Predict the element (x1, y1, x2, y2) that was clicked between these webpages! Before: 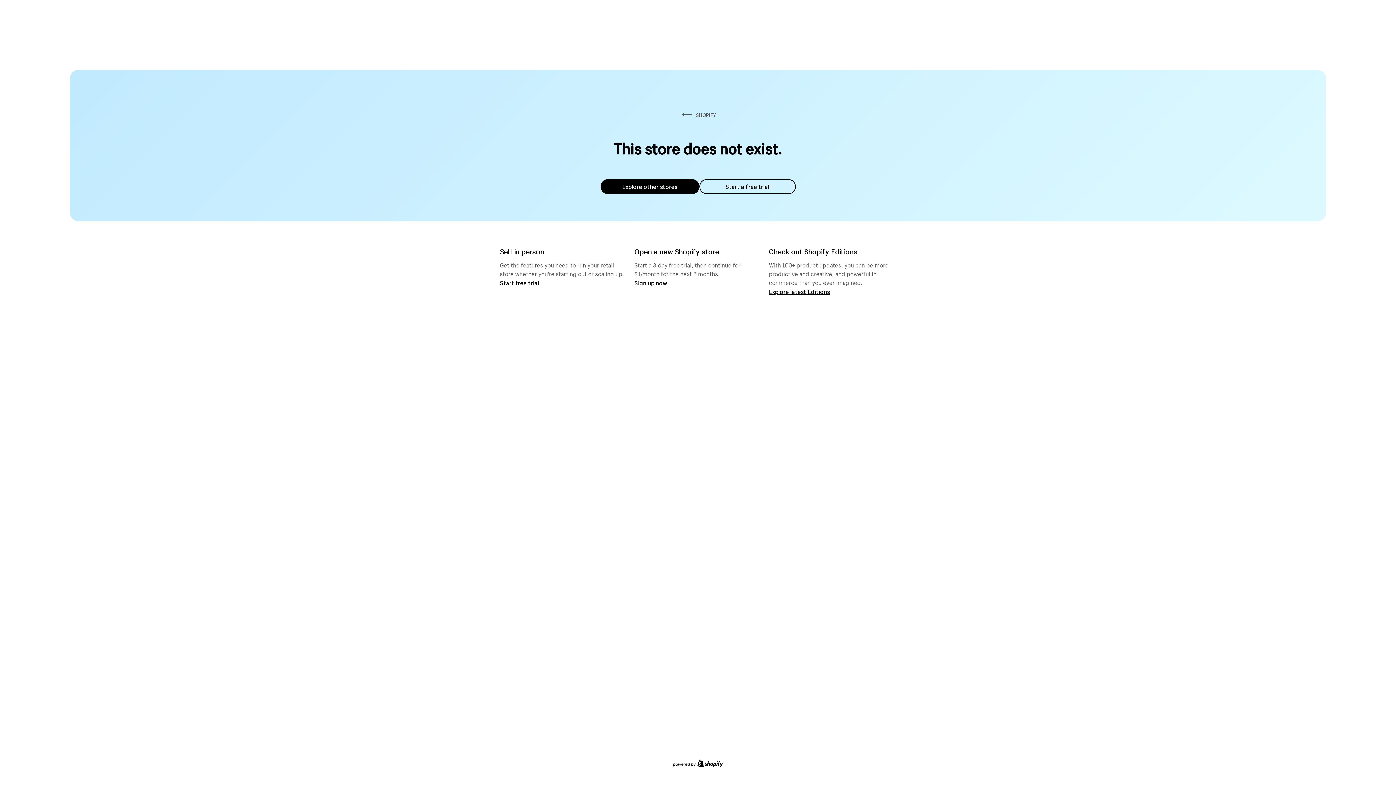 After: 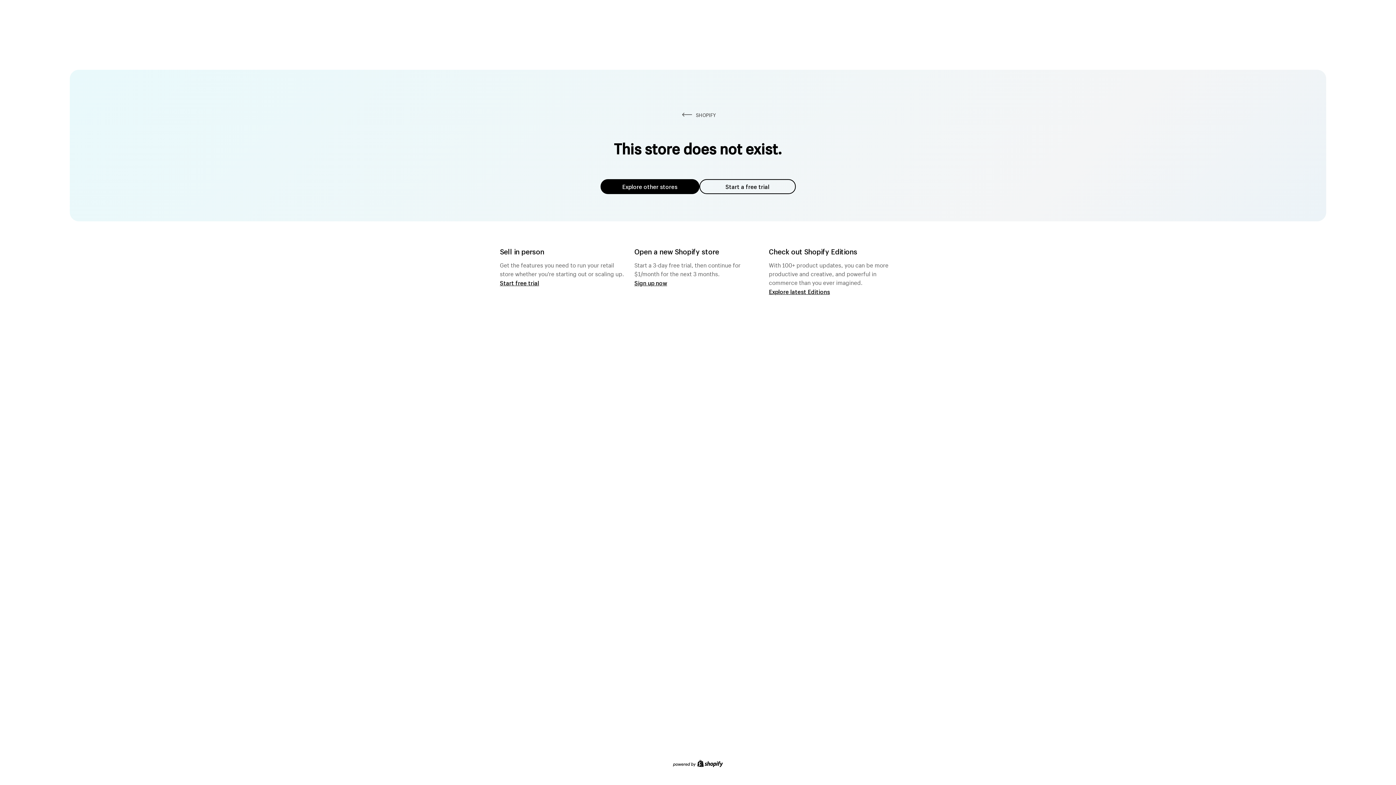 Action: label: Start a free trial bbox: (699, 179, 795, 194)